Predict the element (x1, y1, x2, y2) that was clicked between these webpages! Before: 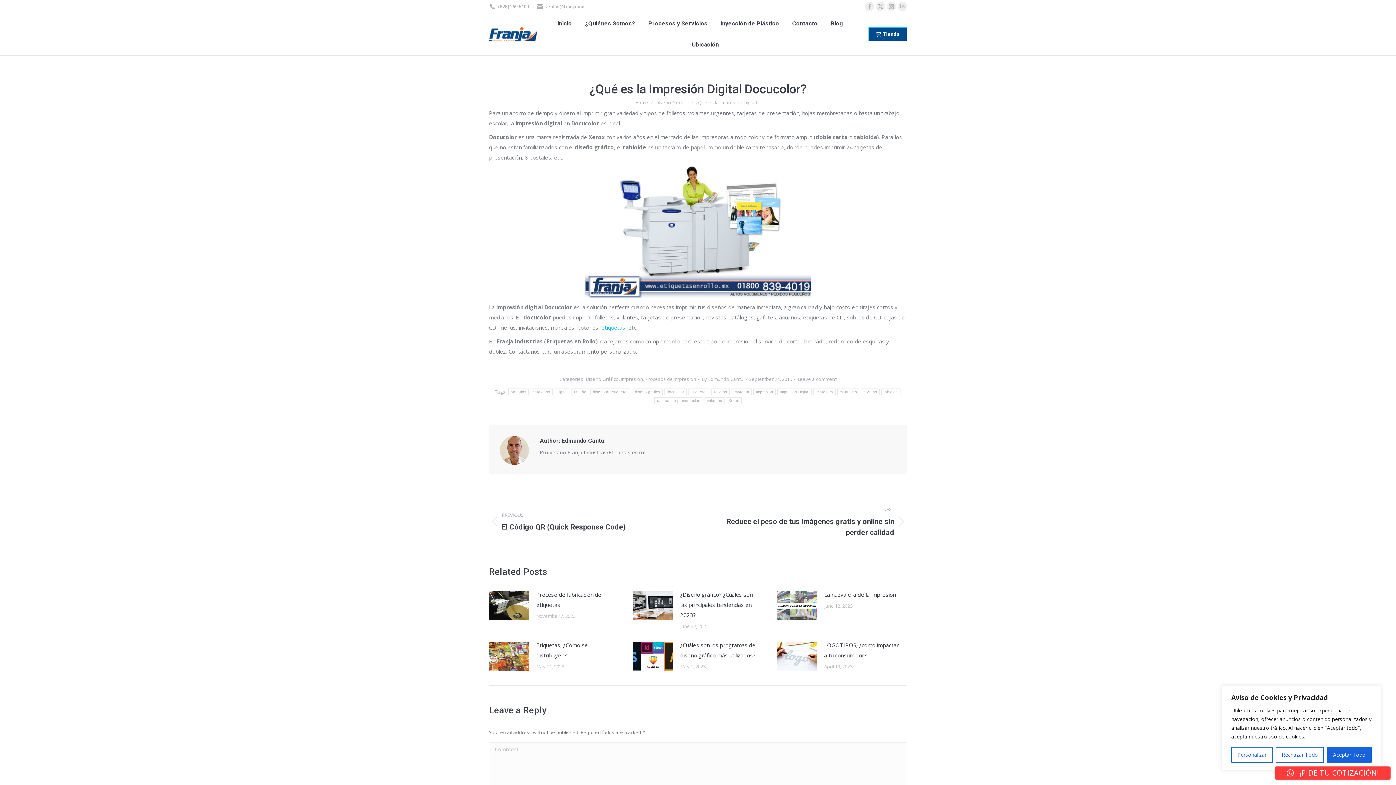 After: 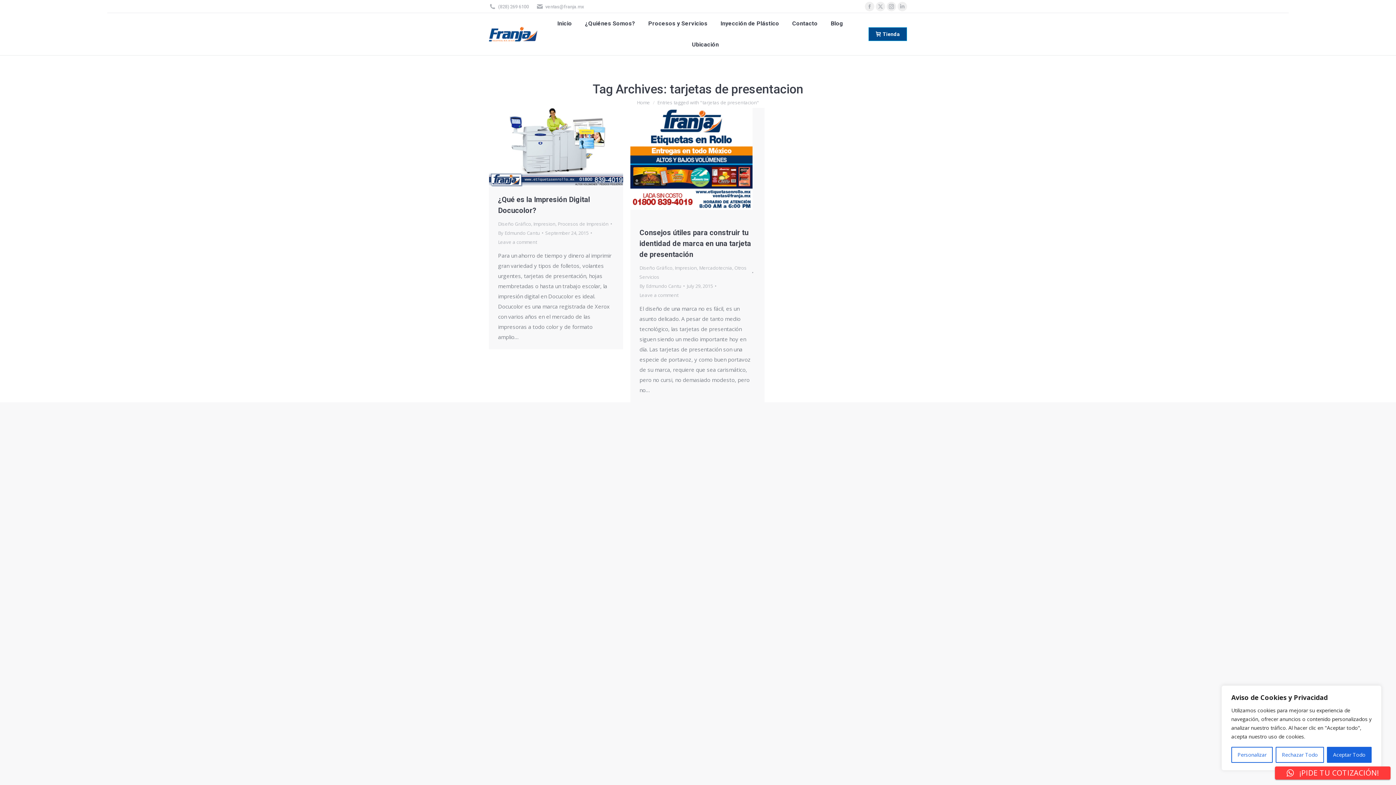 Action: label: tarjetas de presentacion bbox: (654, 397, 703, 404)